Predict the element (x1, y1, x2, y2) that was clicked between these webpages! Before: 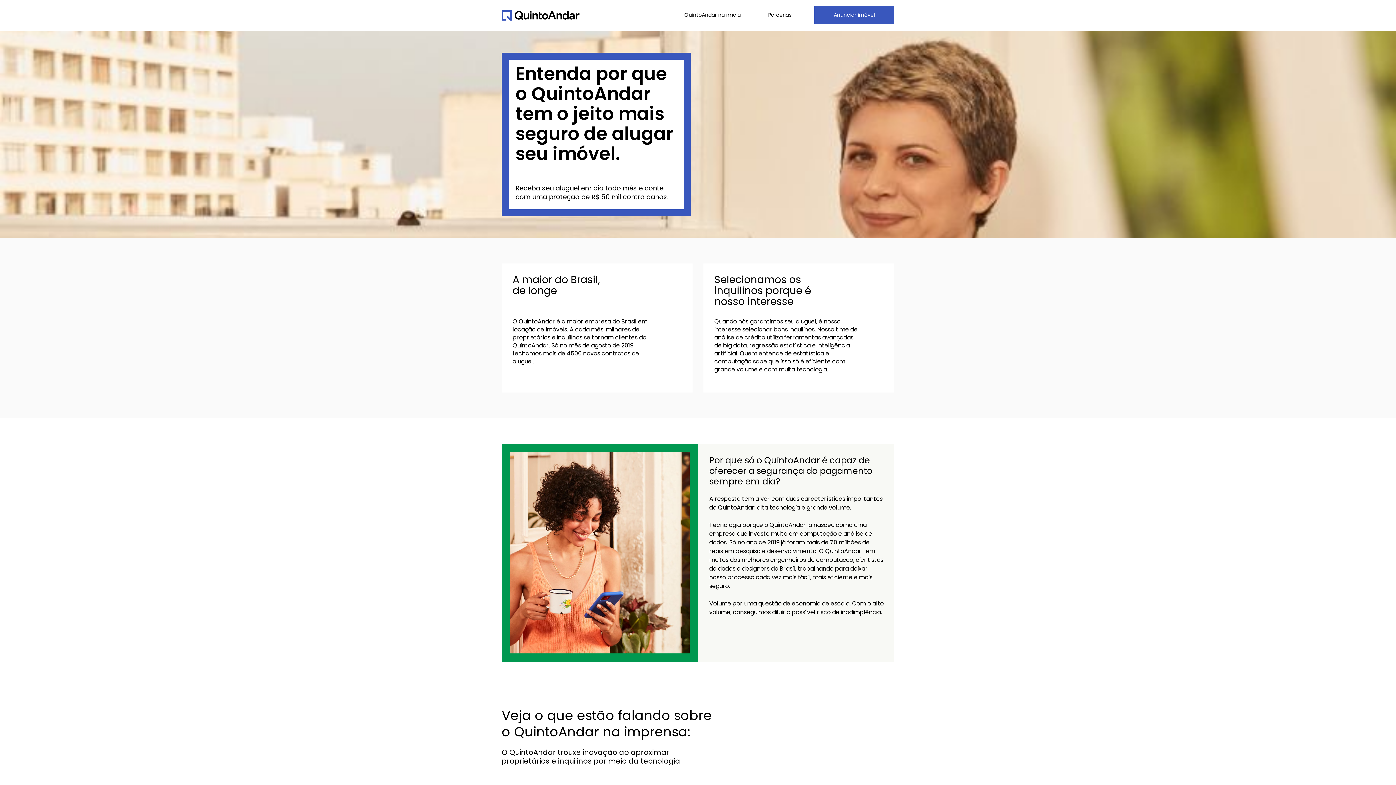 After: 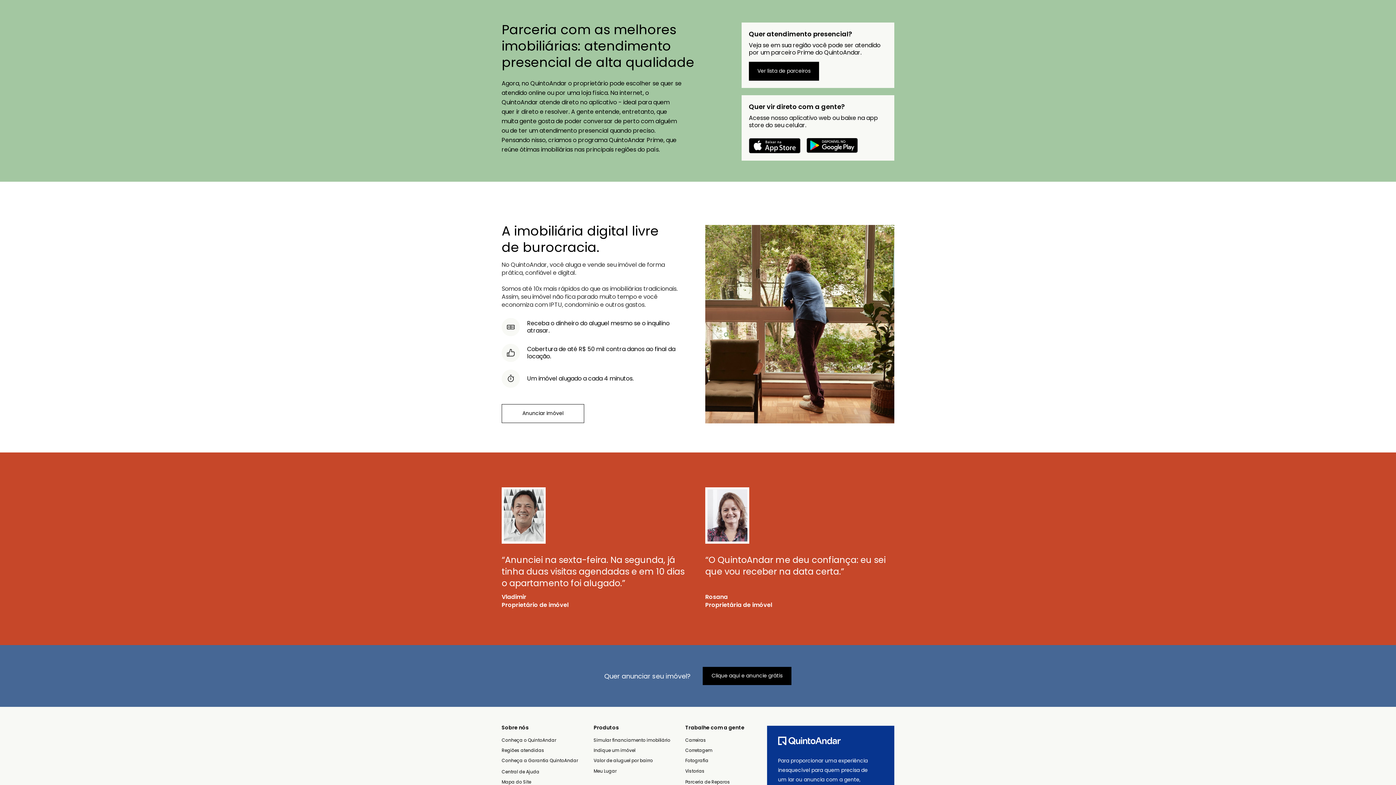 Action: bbox: (752, 6, 807, 24) label: Parcerias